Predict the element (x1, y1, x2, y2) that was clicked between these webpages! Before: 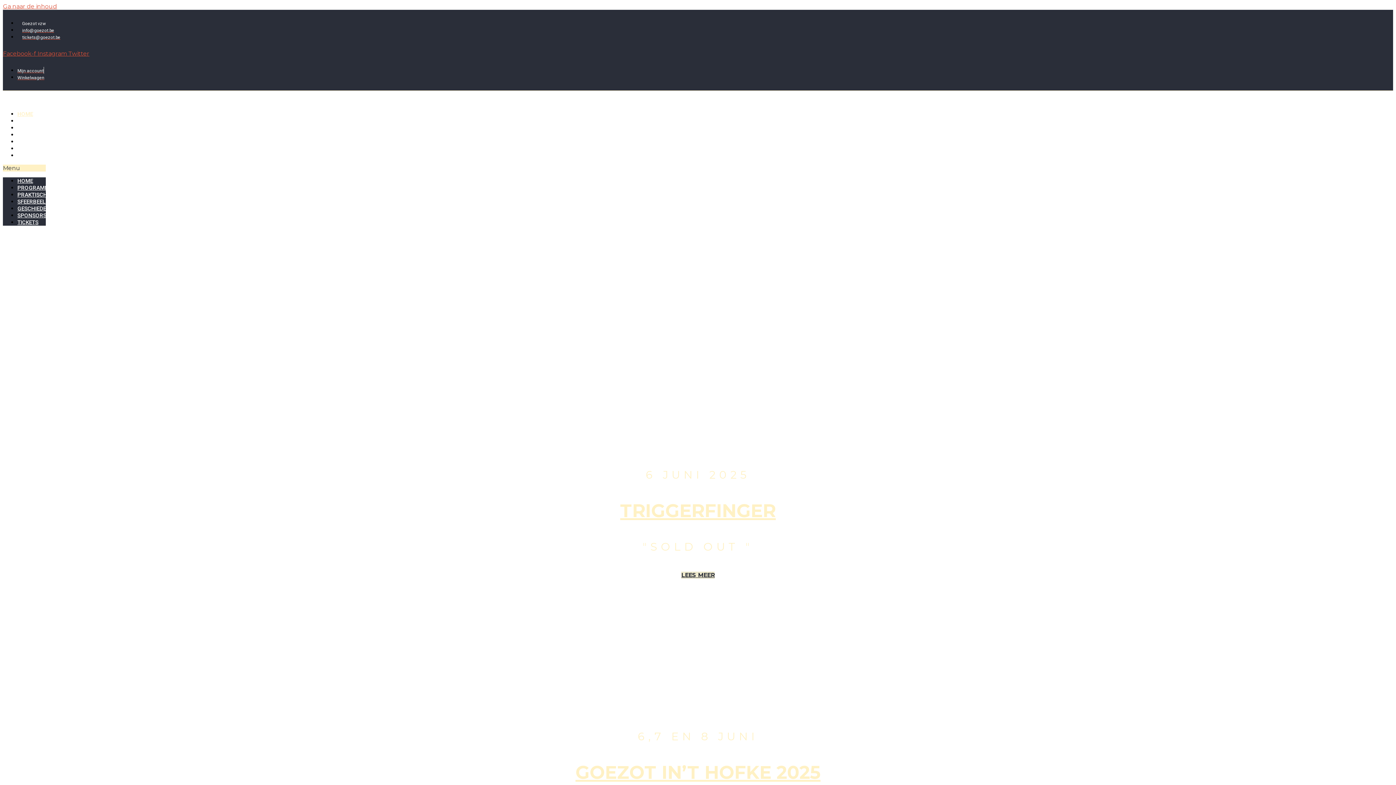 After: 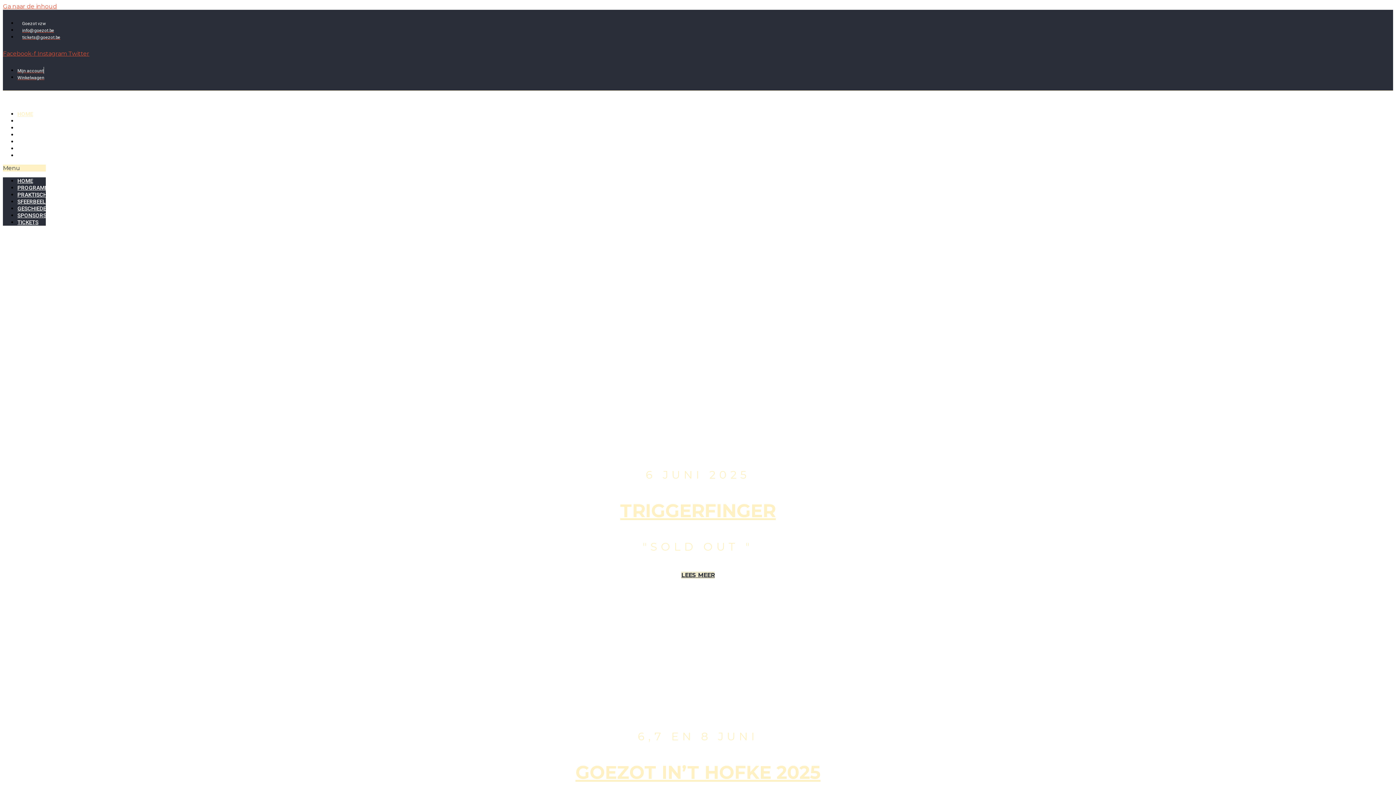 Action: bbox: (17, 28, 54, 33) label: info@goezot.be